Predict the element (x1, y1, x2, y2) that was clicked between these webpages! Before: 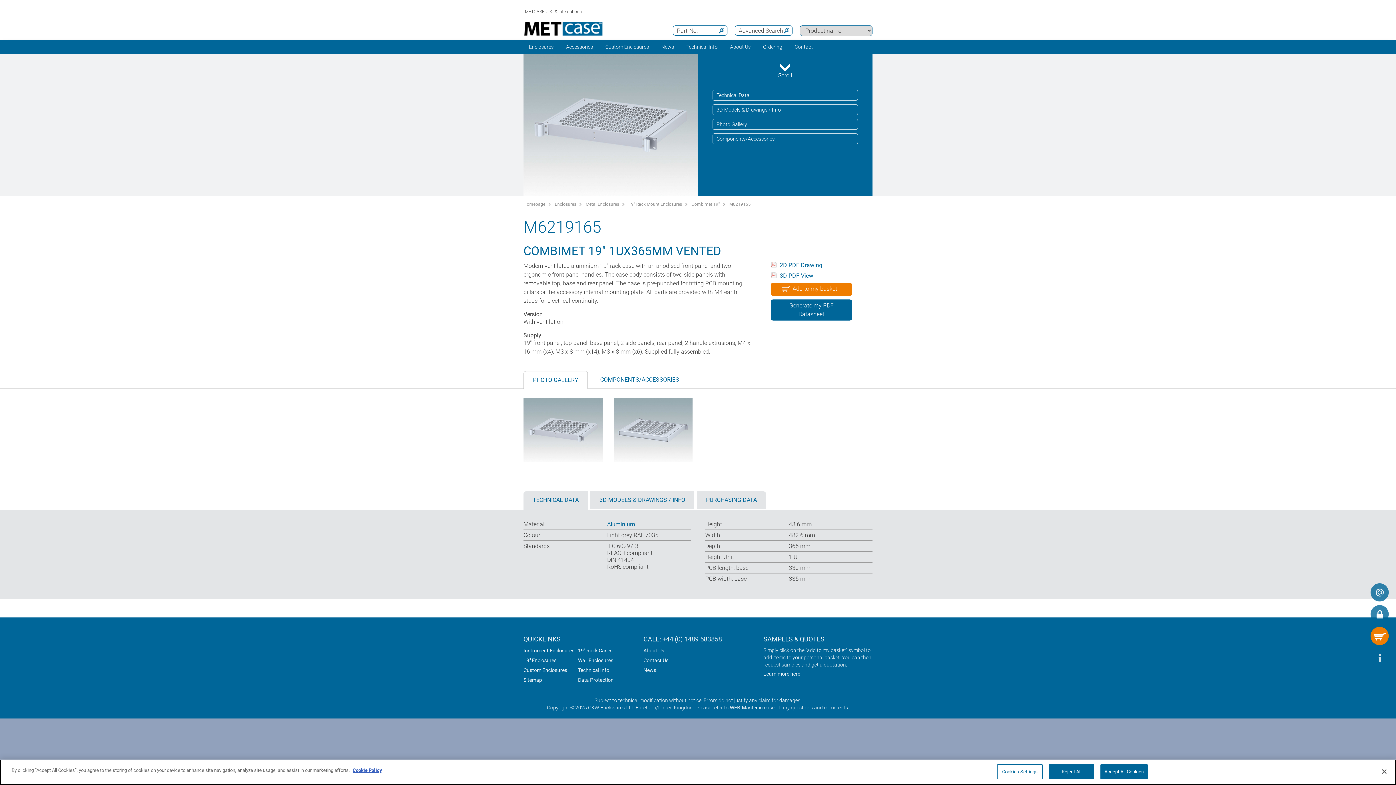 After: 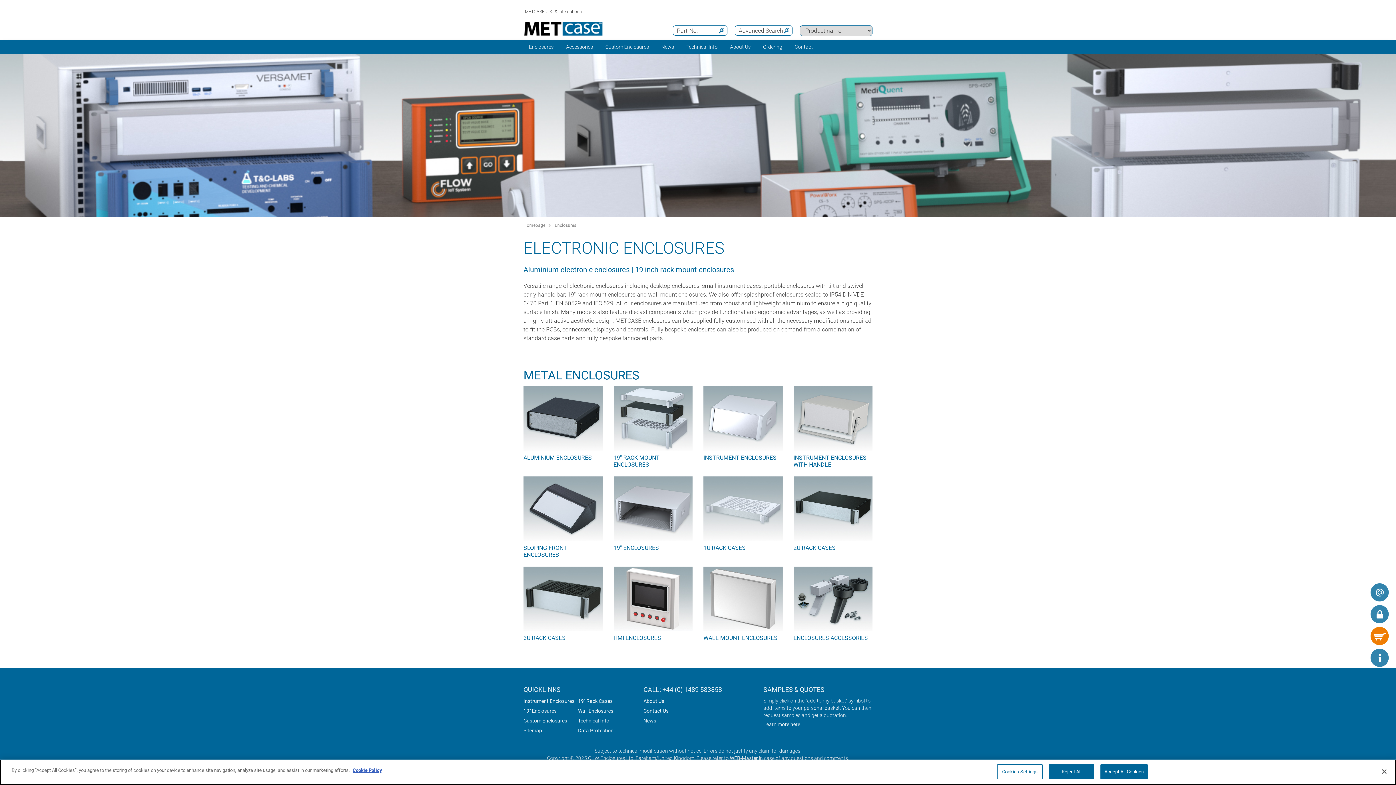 Action: bbox: (523, 40, 559, 53) label: Enclosures